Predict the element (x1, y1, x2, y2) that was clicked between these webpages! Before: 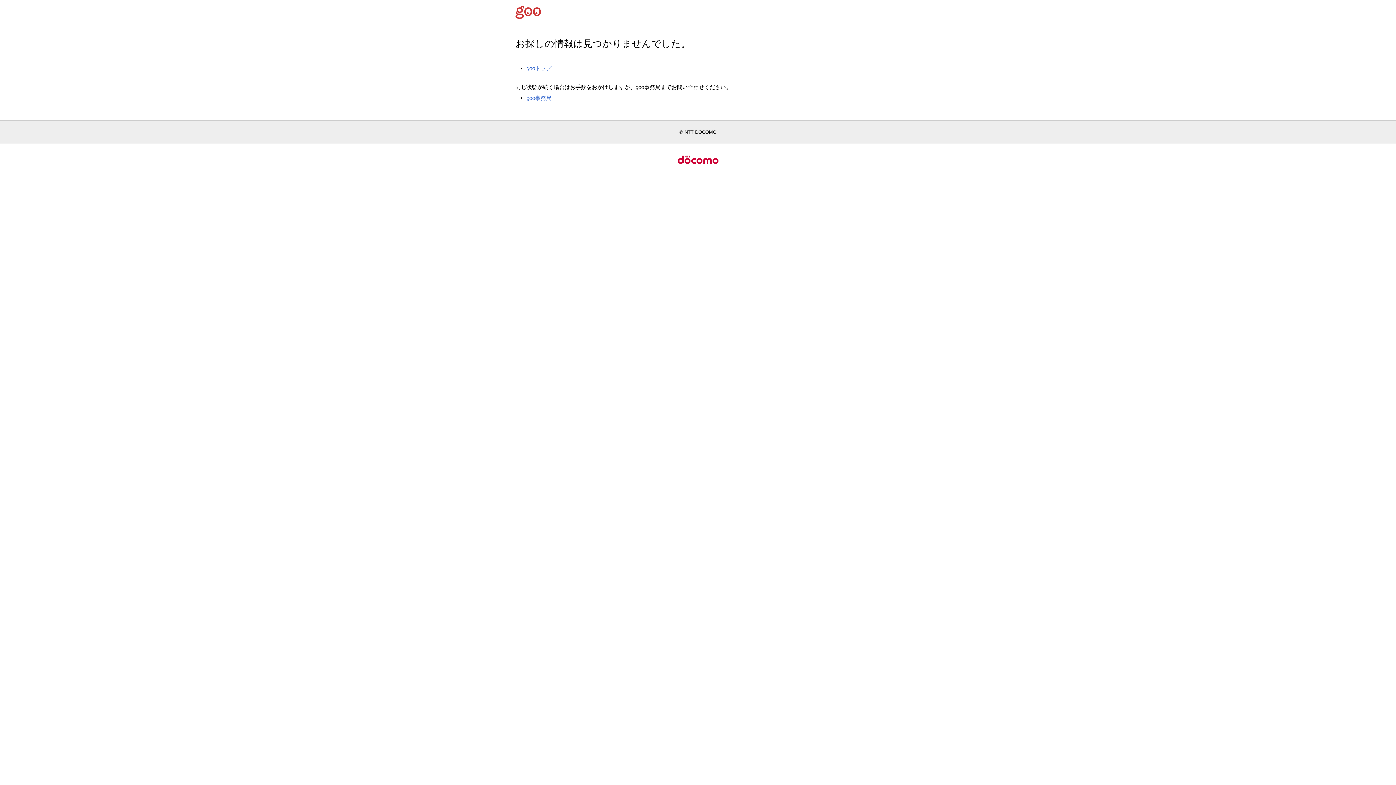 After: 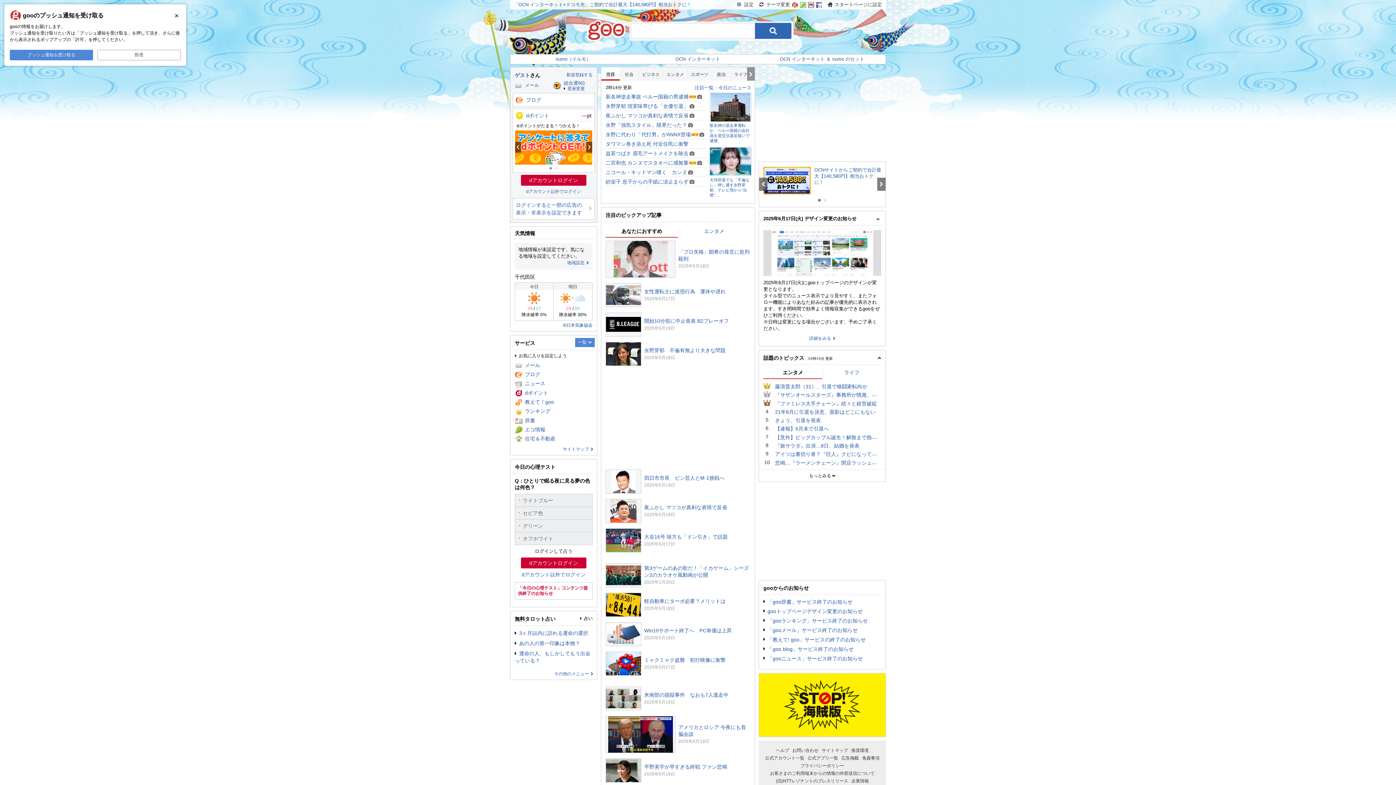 Action: bbox: (515, 8, 544, 14)